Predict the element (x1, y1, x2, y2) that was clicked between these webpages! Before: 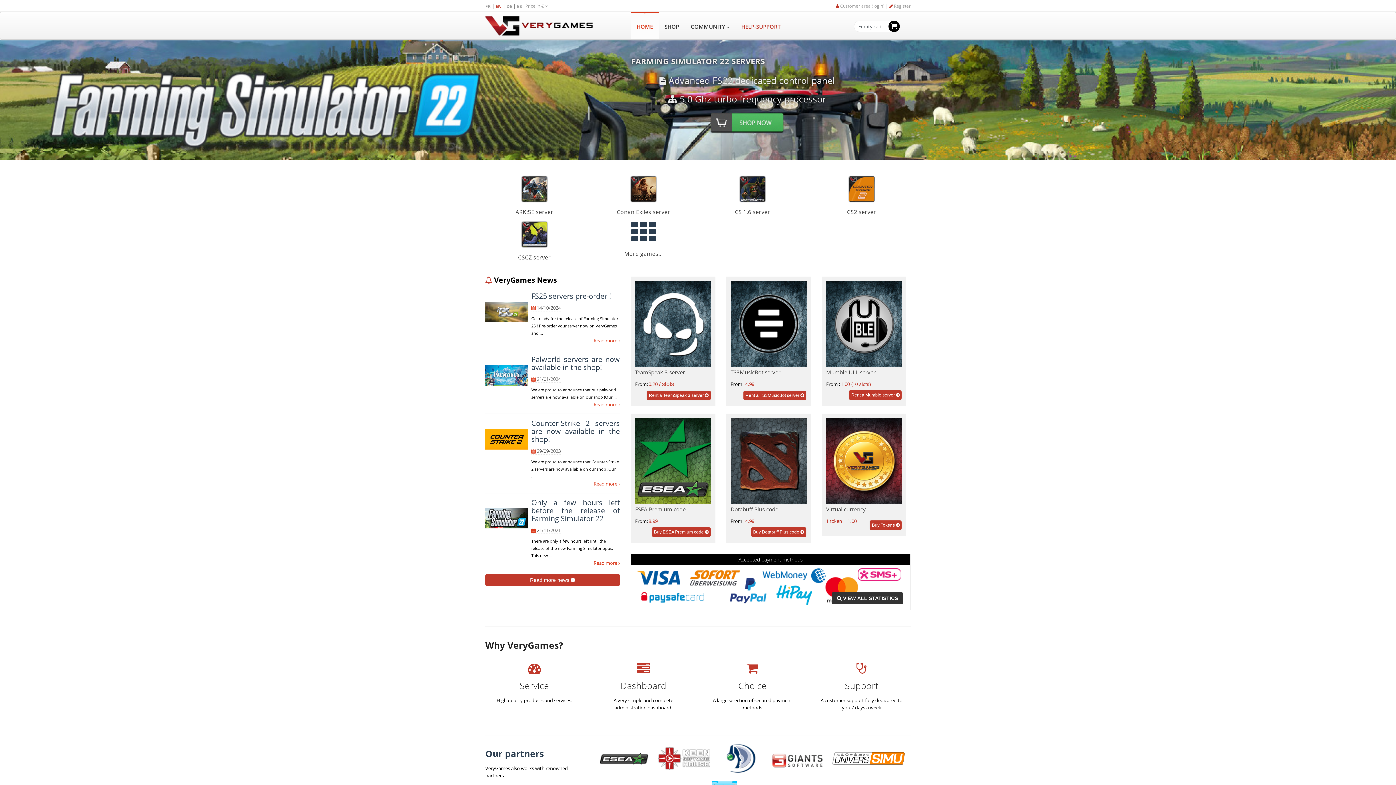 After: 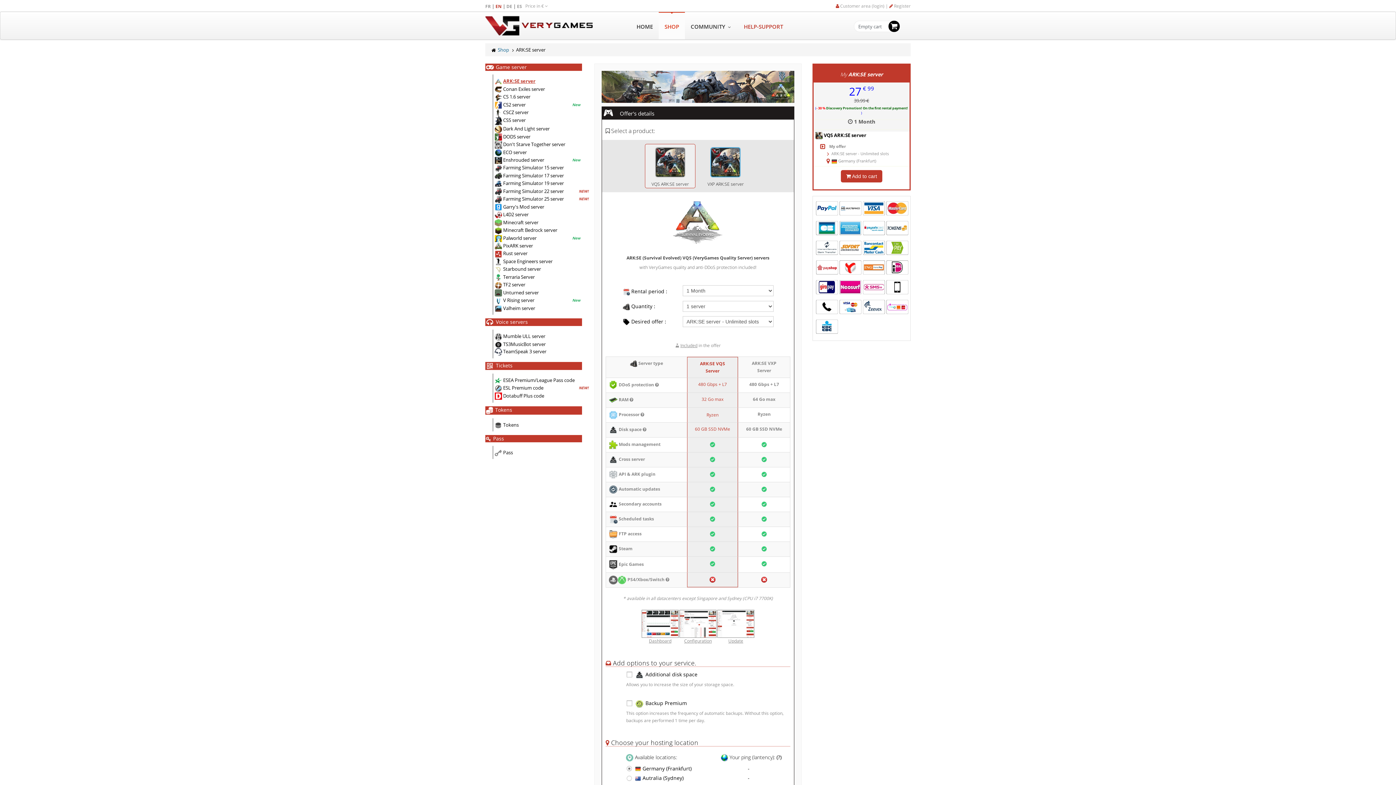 Action: bbox: (485, 185, 583, 216) label: ARK:SE server